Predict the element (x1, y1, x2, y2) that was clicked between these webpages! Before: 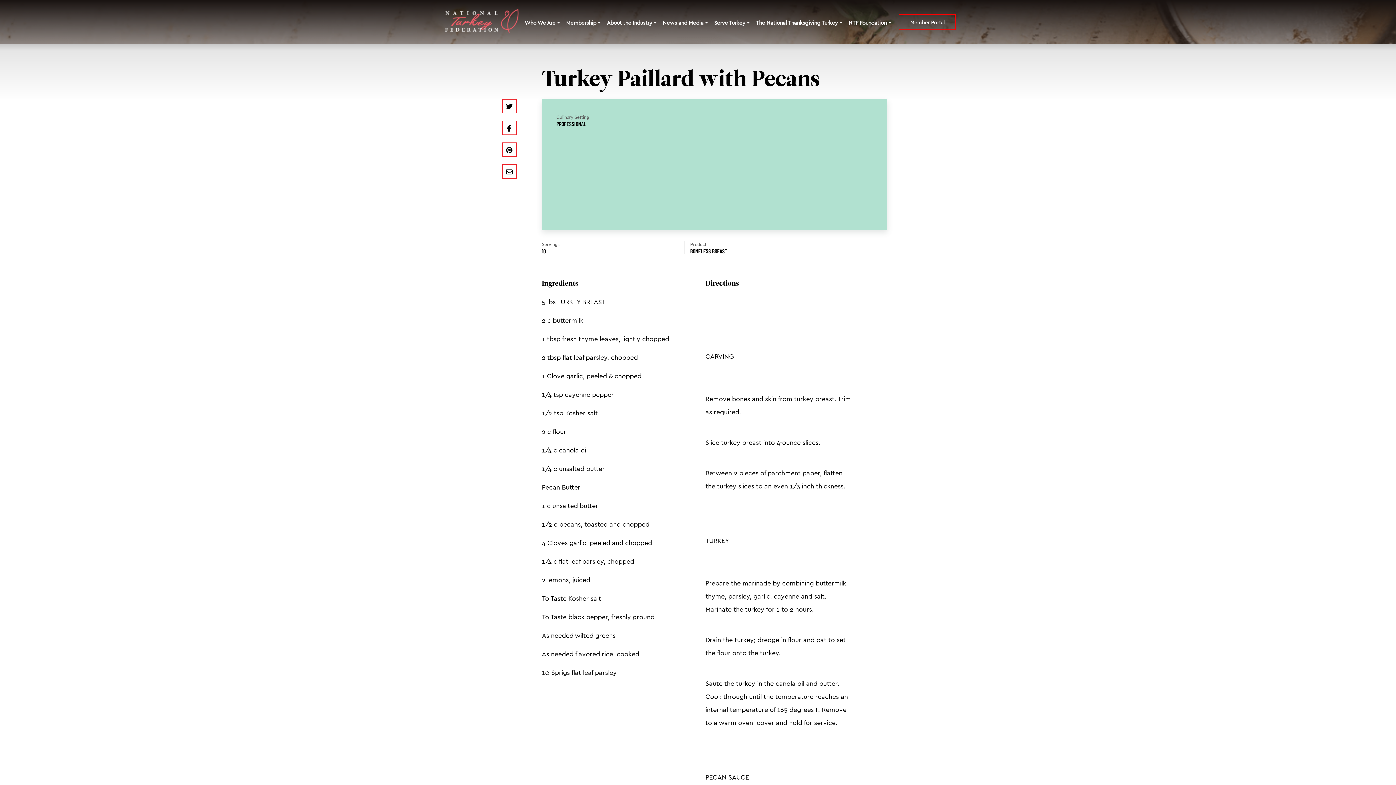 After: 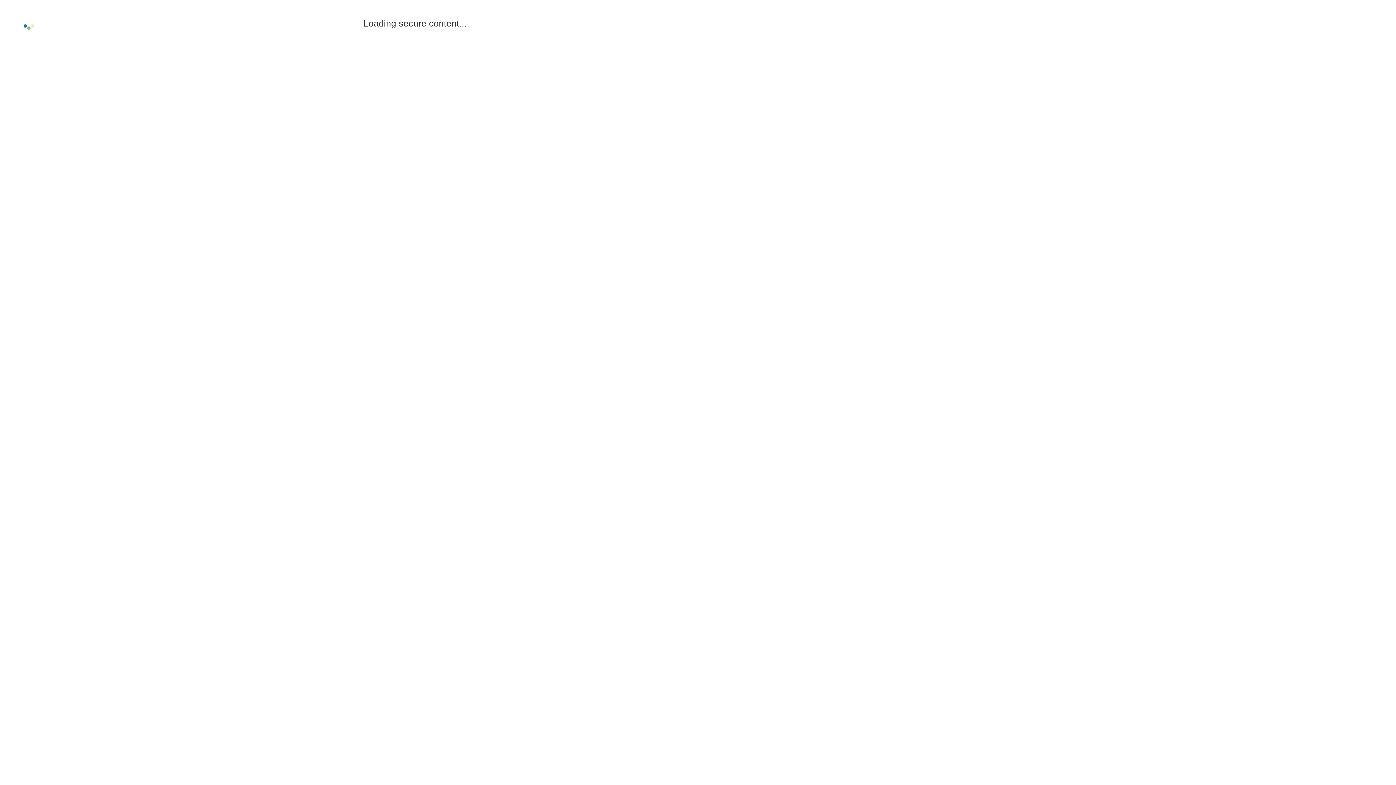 Action: bbox: (898, 14, 956, 30) label: Member Portal